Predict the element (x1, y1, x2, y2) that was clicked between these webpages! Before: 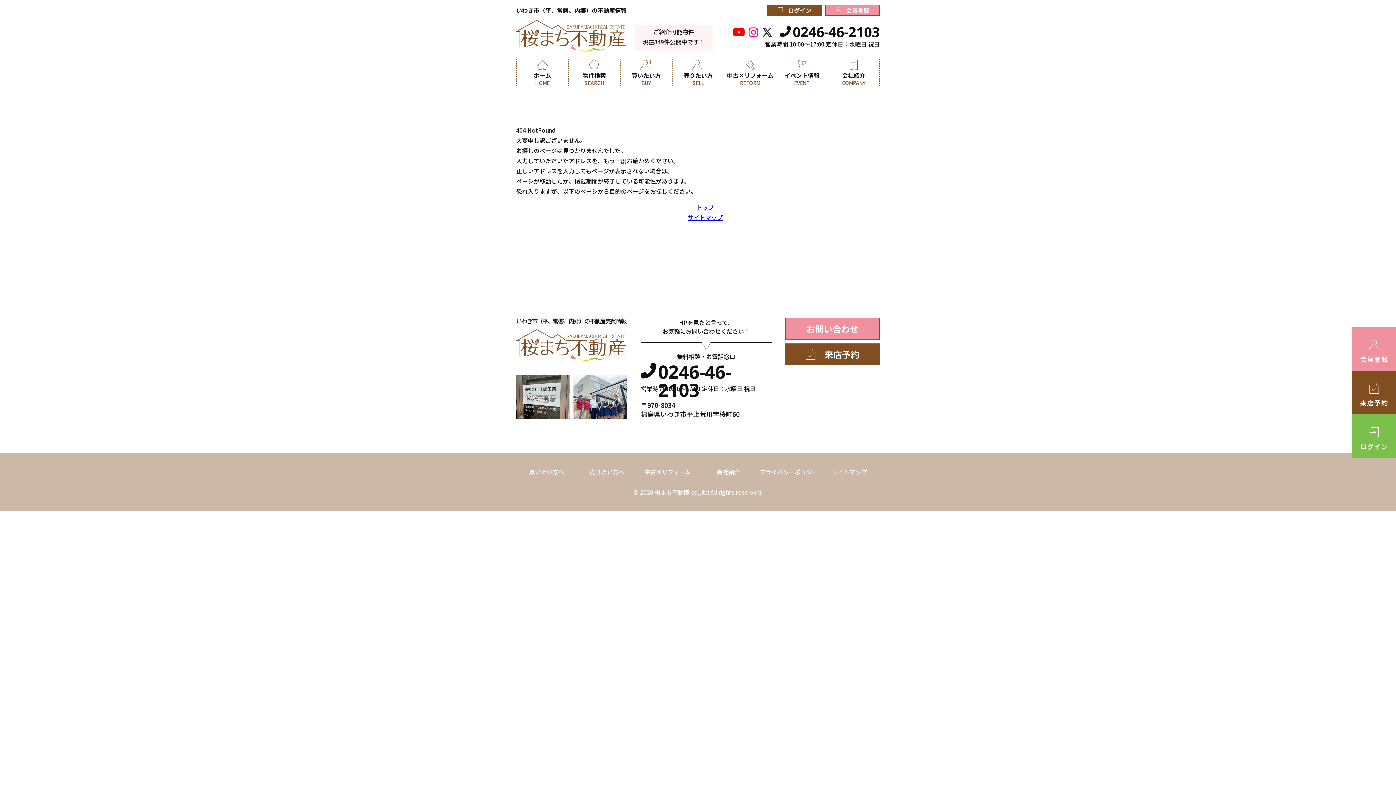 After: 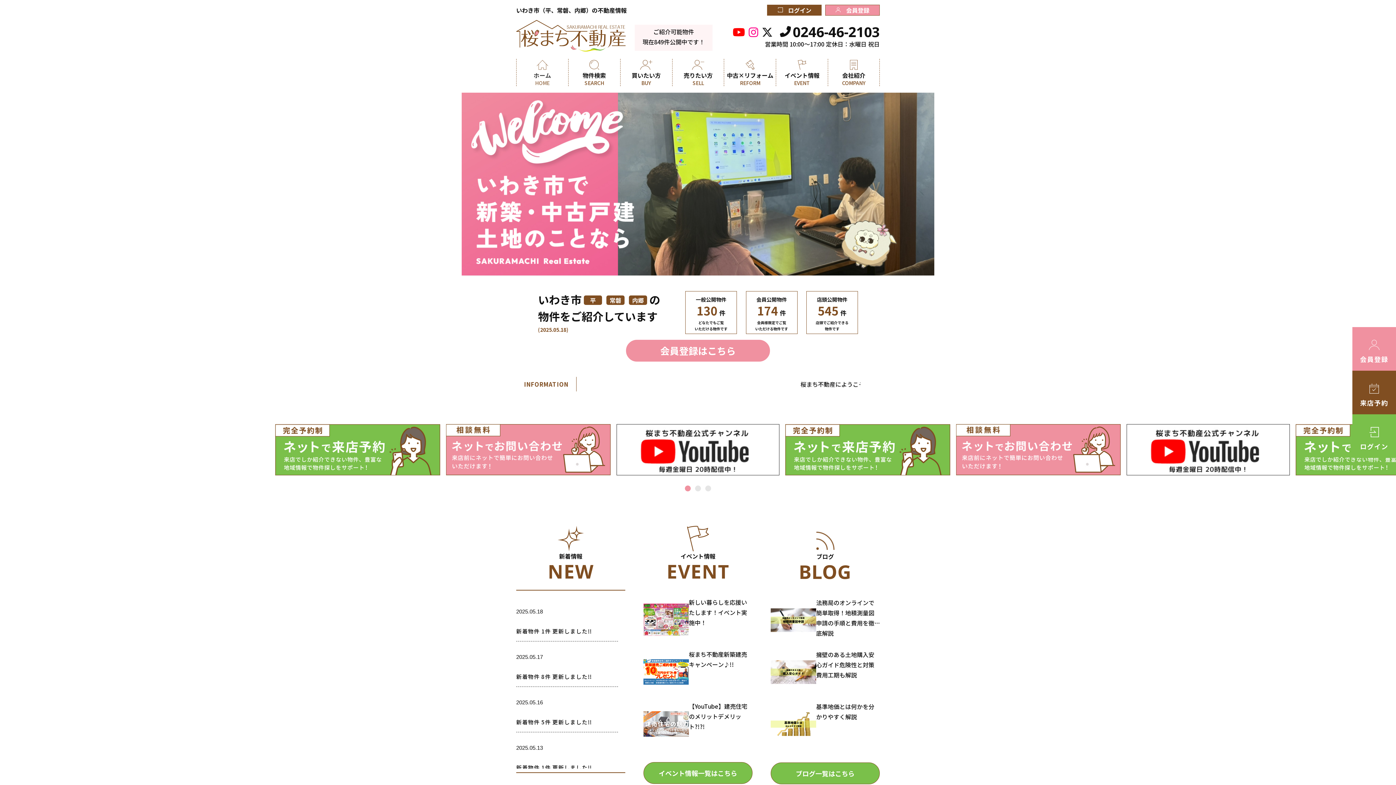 Action: bbox: (516, 25, 625, 42)